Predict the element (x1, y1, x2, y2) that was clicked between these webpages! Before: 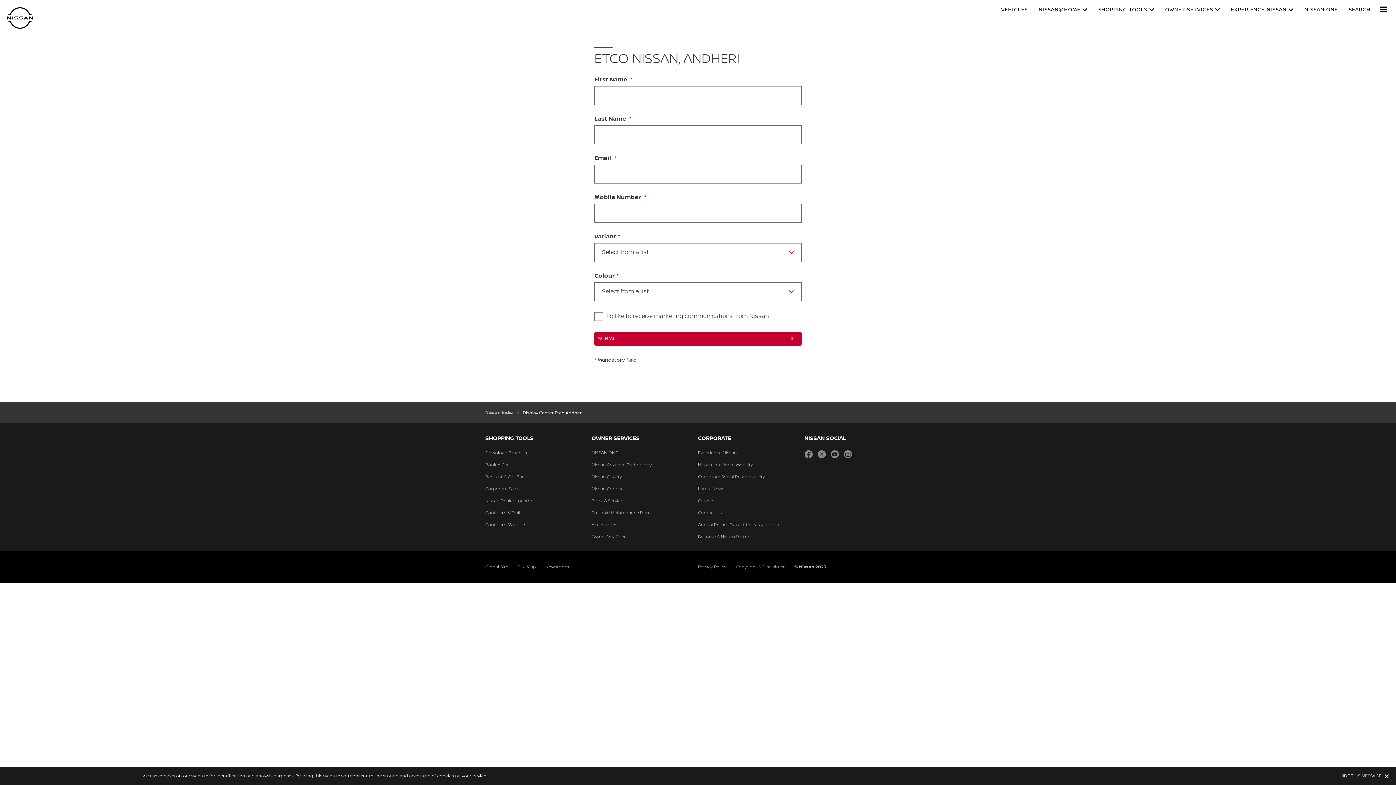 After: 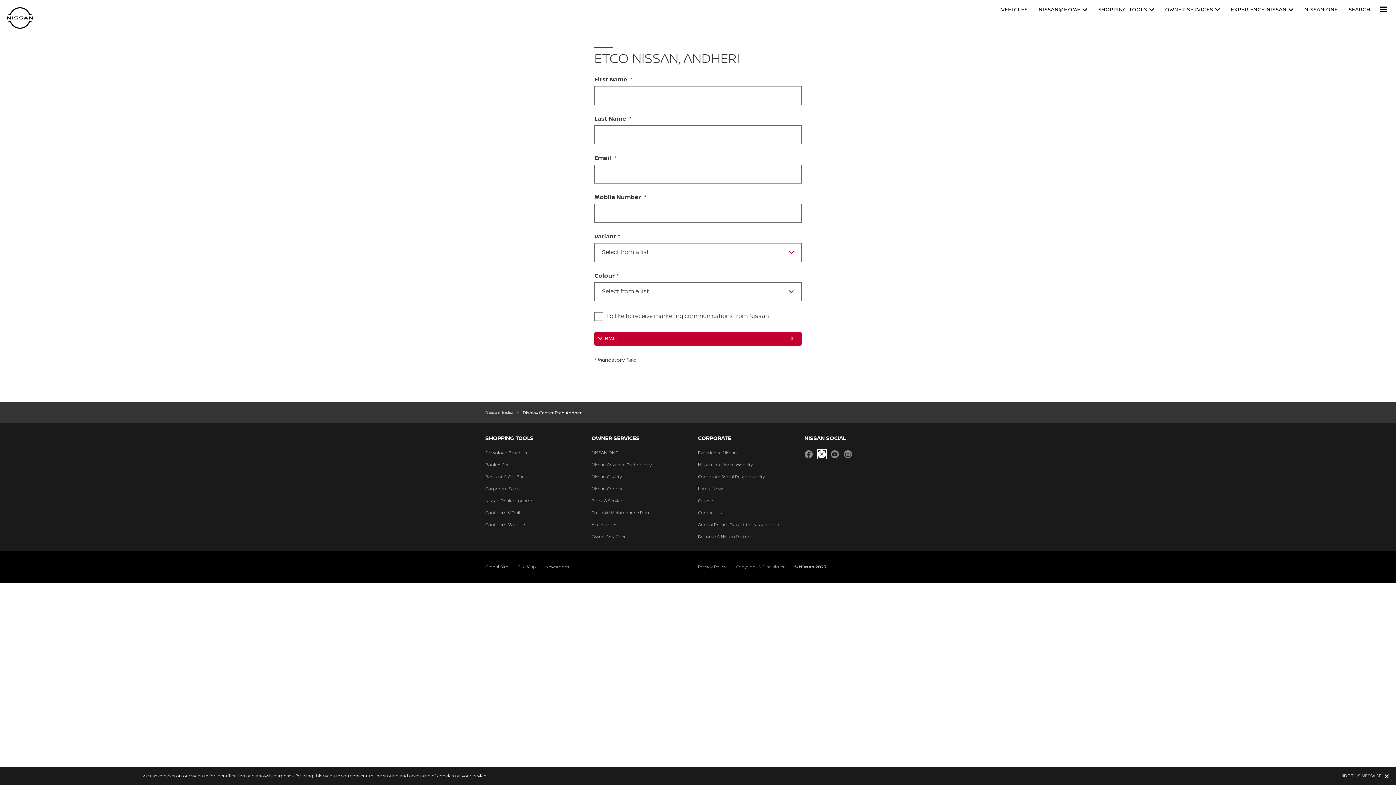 Action: label: twitter bbox: (817, 450, 829, 462)